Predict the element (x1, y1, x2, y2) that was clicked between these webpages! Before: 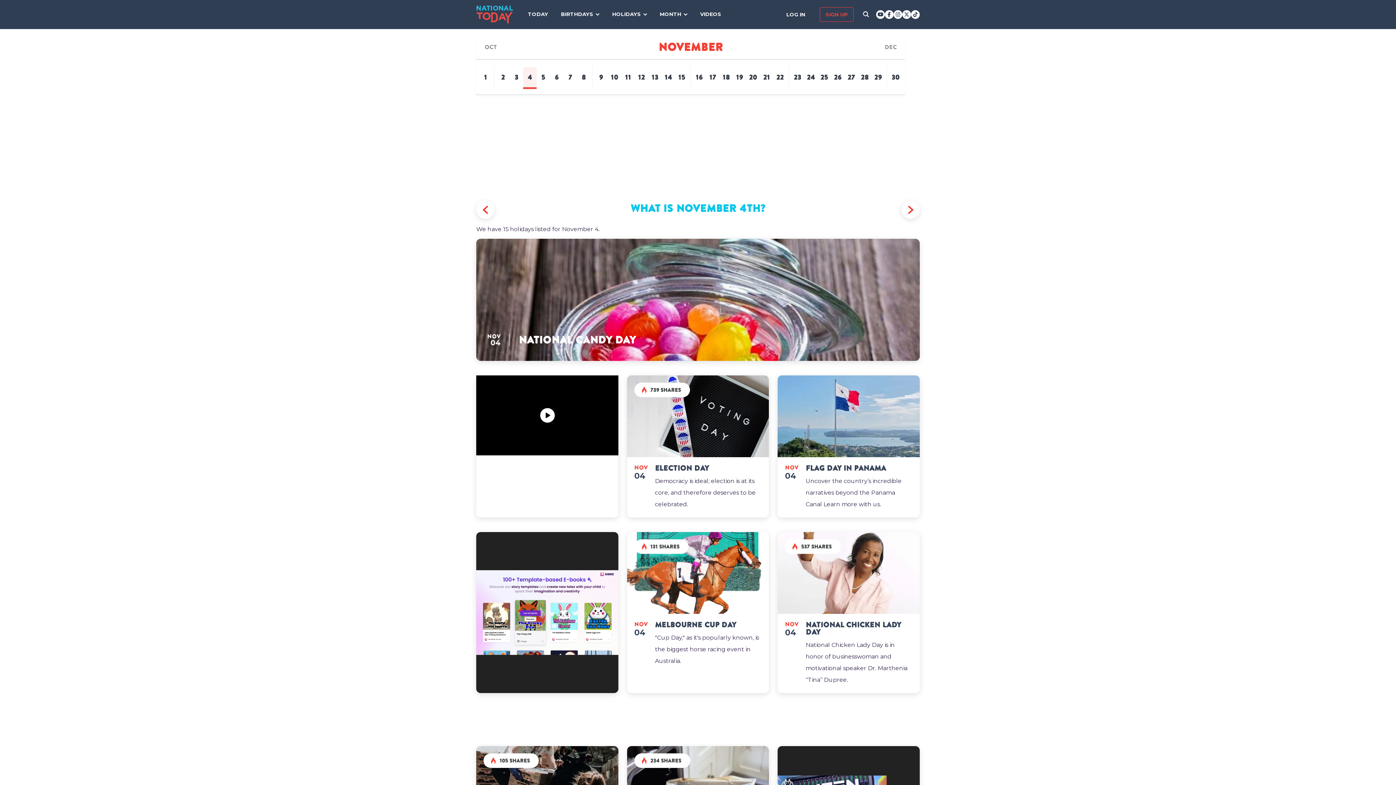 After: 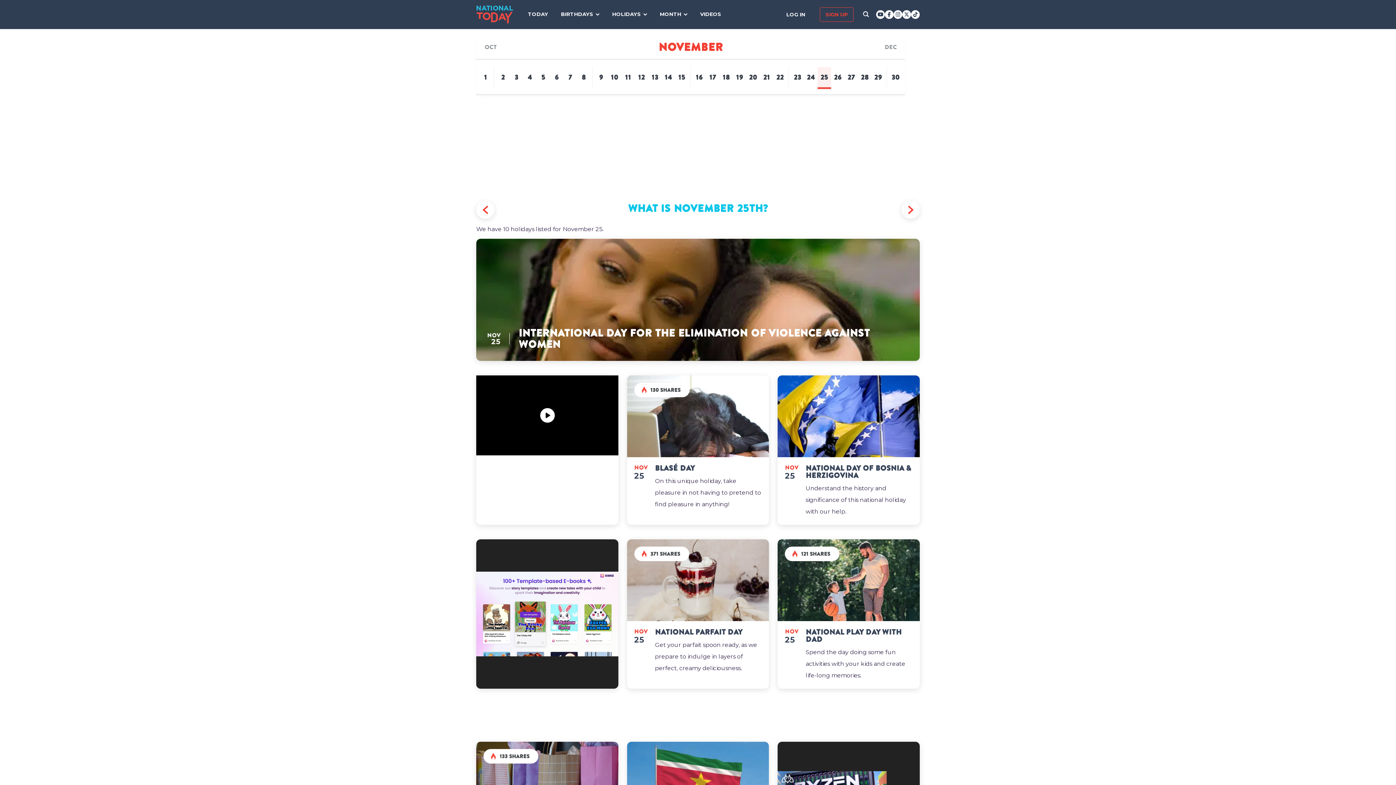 Action: bbox: (818, 72, 830, 82) label: 25